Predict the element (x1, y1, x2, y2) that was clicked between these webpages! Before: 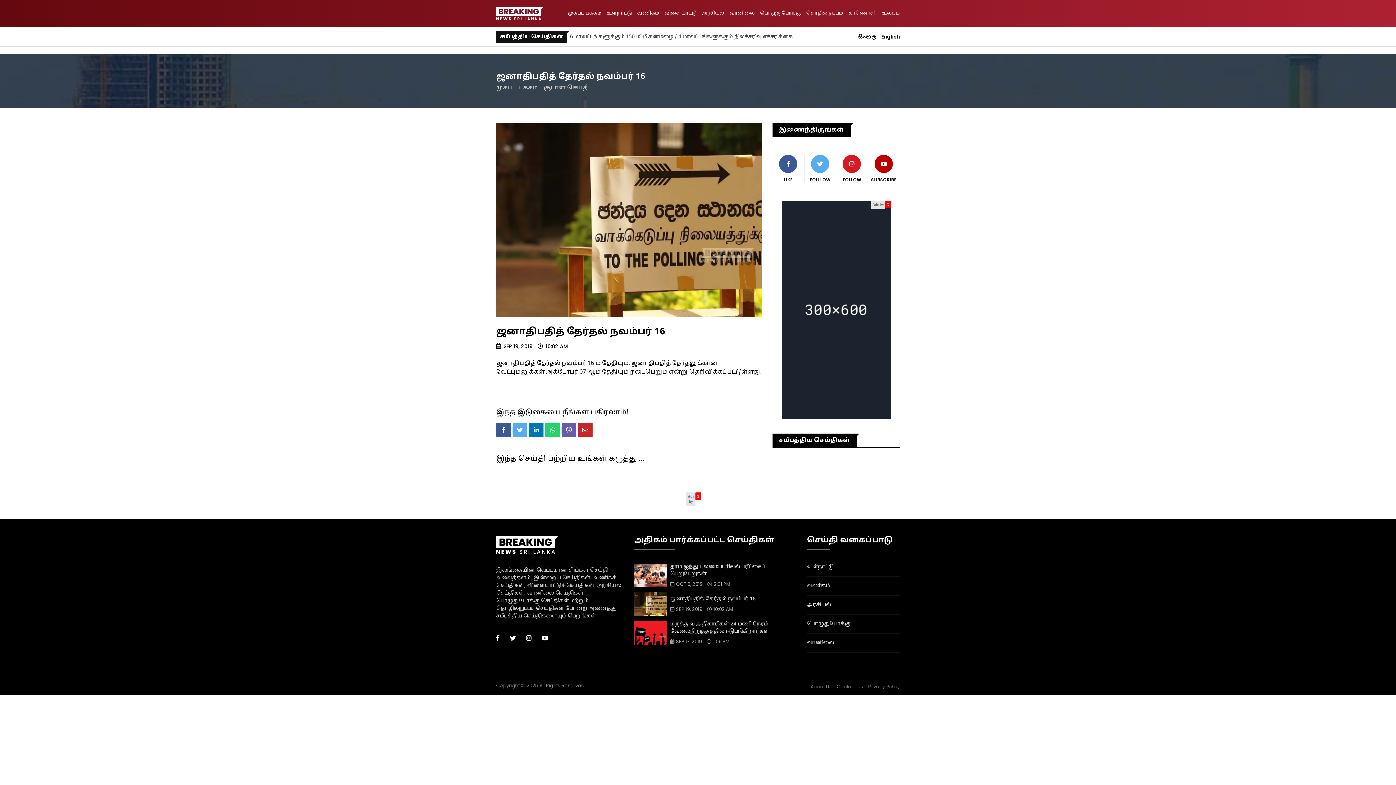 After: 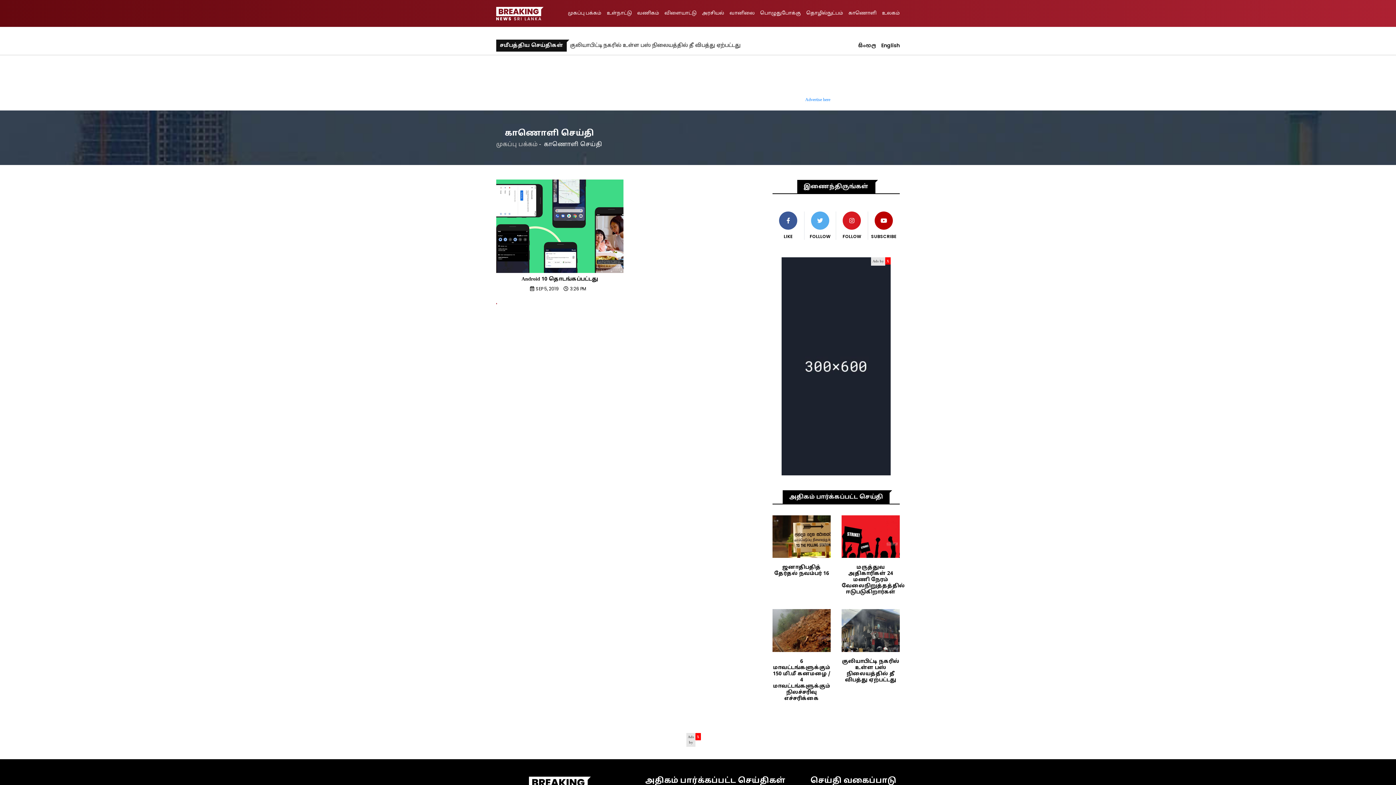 Action: bbox: (848, 6, 876, 20) label: காணொளி